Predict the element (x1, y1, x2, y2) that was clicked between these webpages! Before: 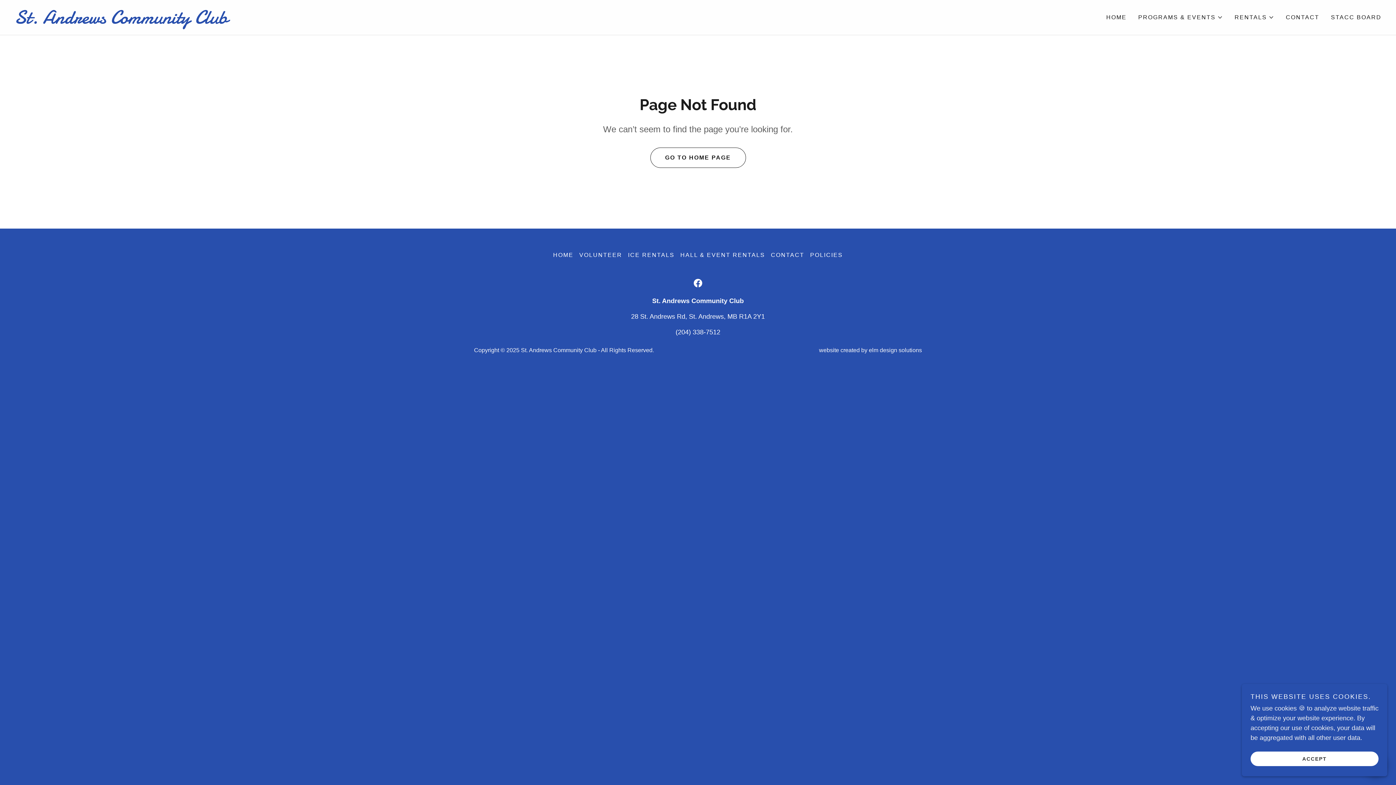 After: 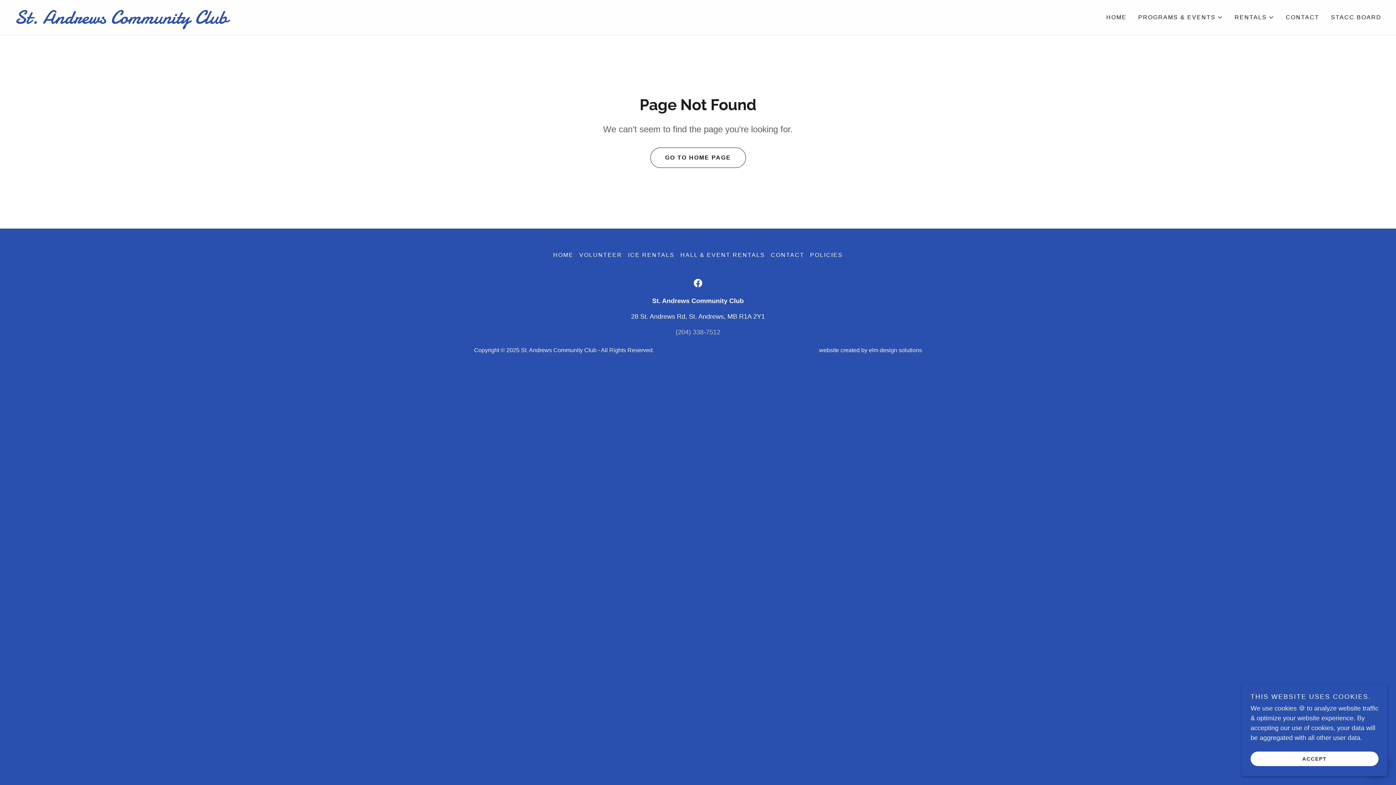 Action: label: (204) 338-7512 bbox: (675, 328, 720, 336)